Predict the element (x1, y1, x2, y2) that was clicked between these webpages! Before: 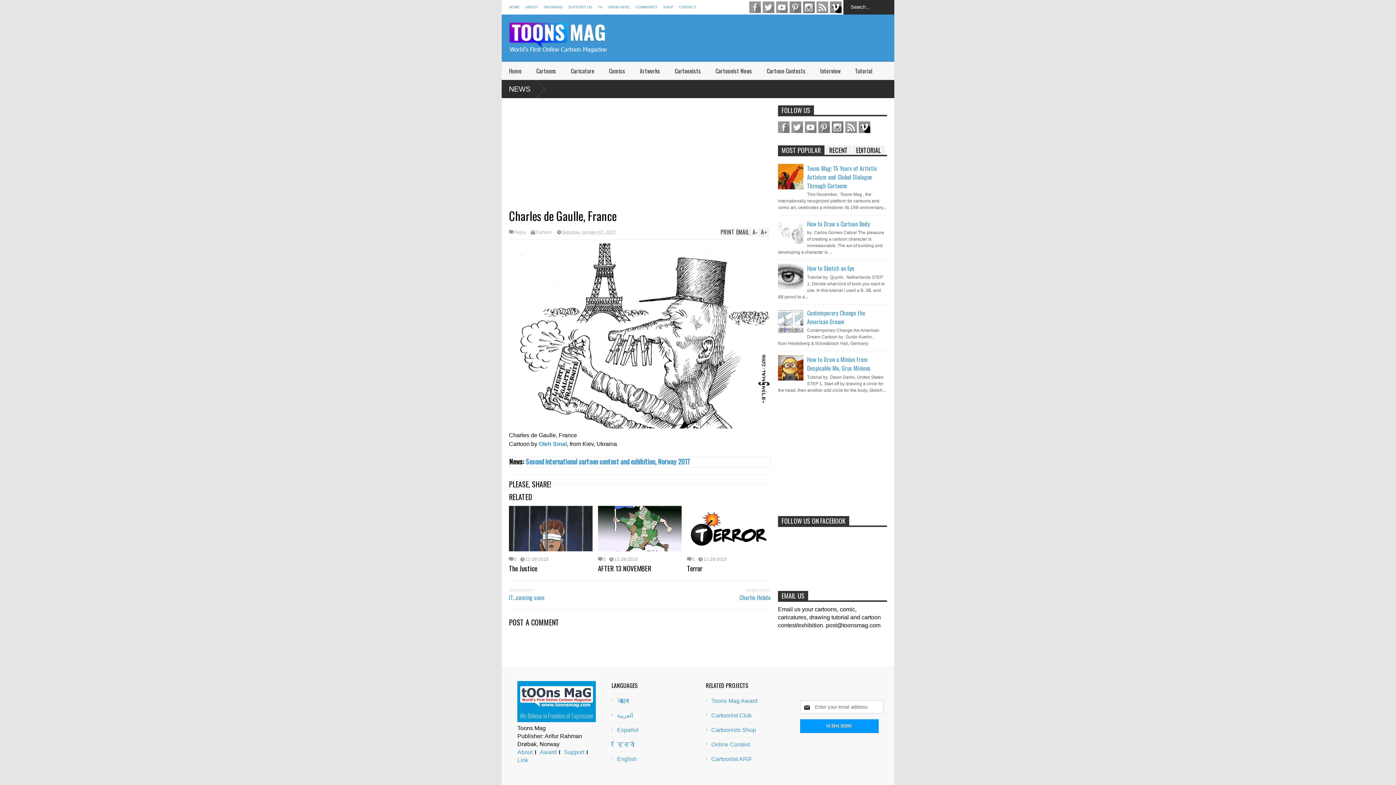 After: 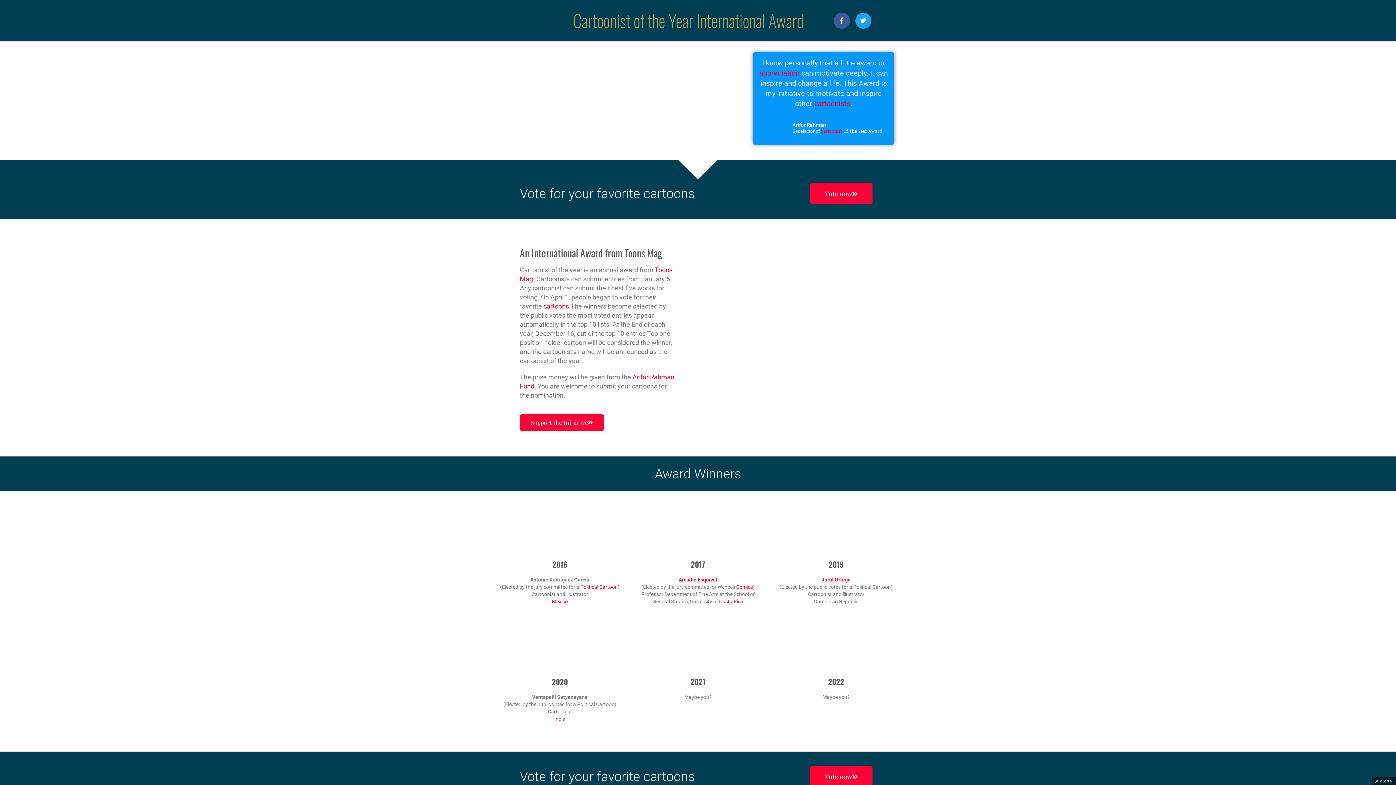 Action: label: Award bbox: (540, 749, 556, 755)